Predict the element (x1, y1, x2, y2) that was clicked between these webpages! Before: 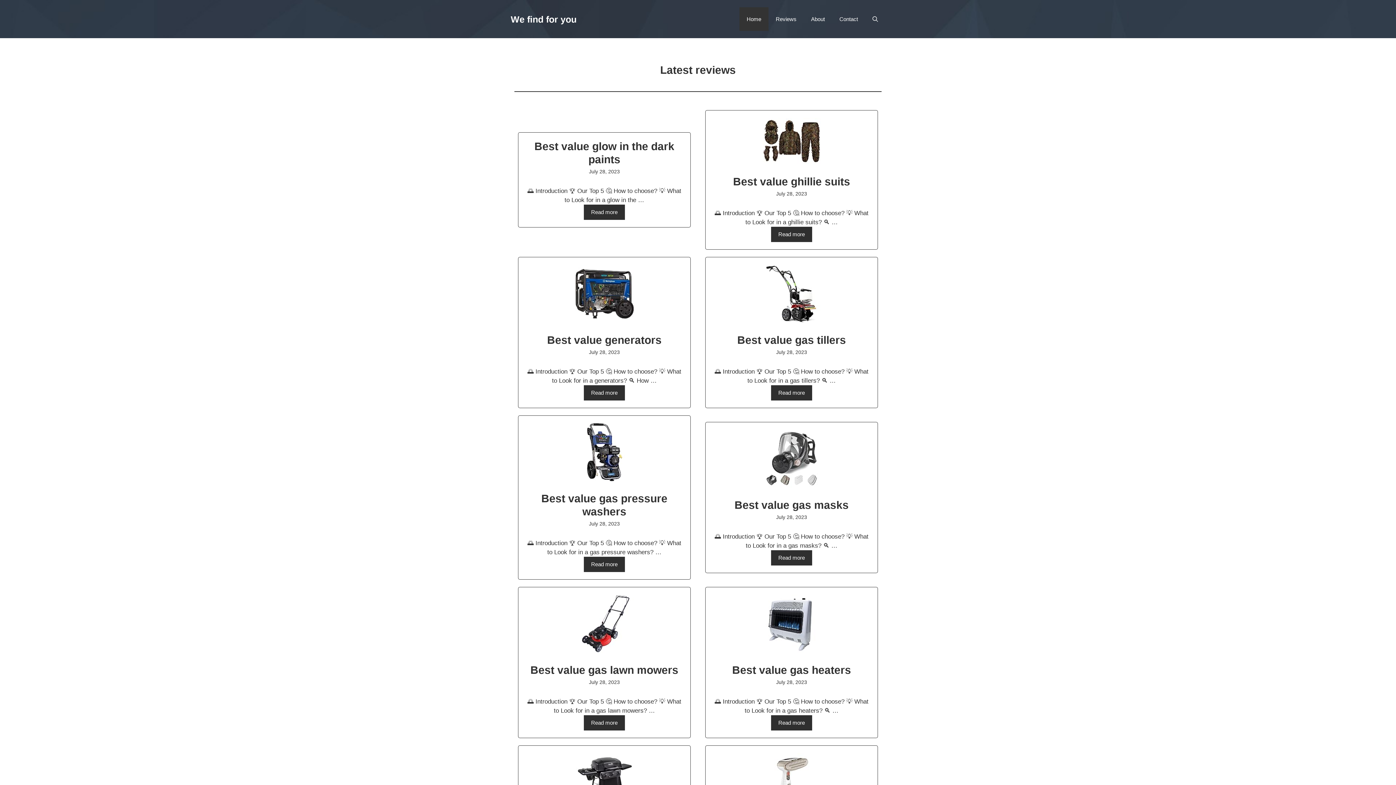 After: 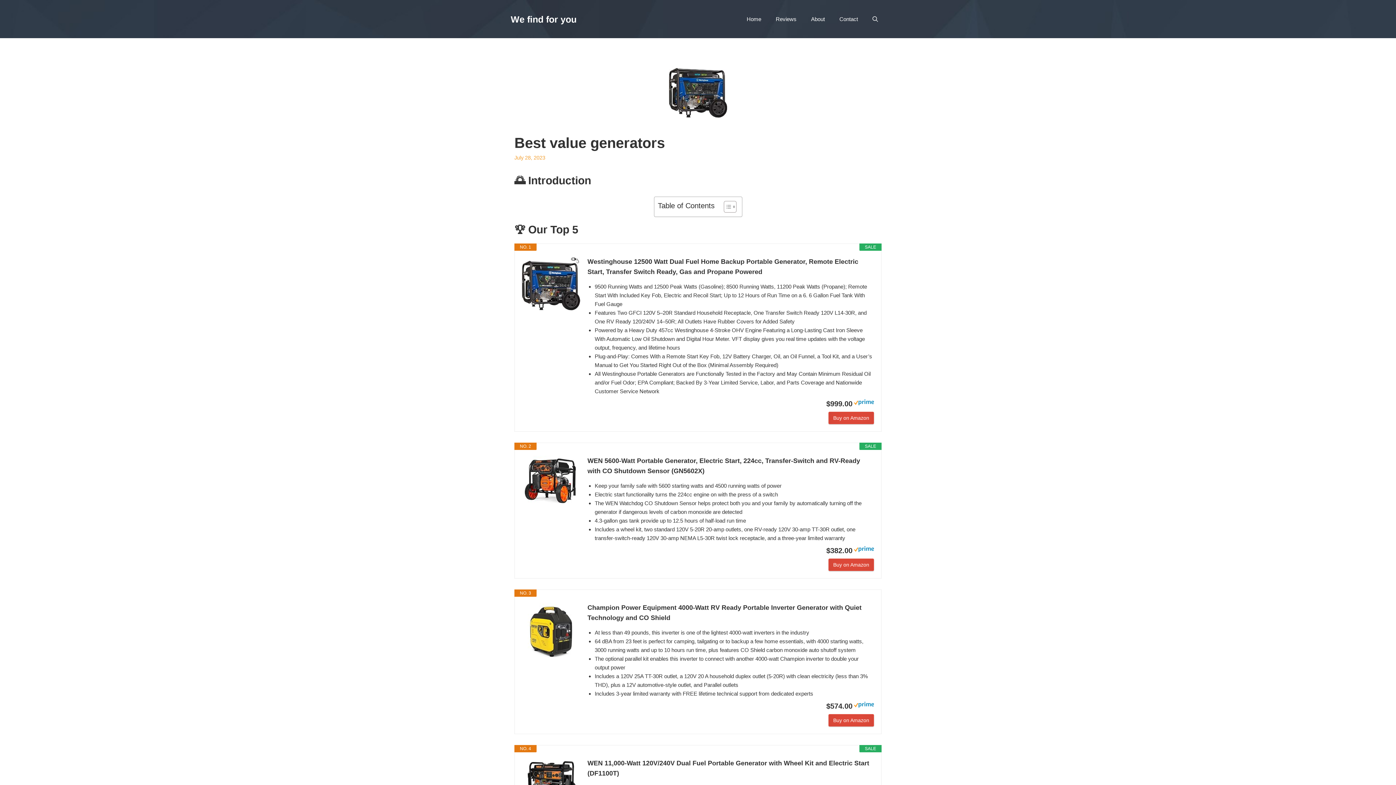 Action: label: Read more about Best value generators bbox: (584, 385, 625, 400)